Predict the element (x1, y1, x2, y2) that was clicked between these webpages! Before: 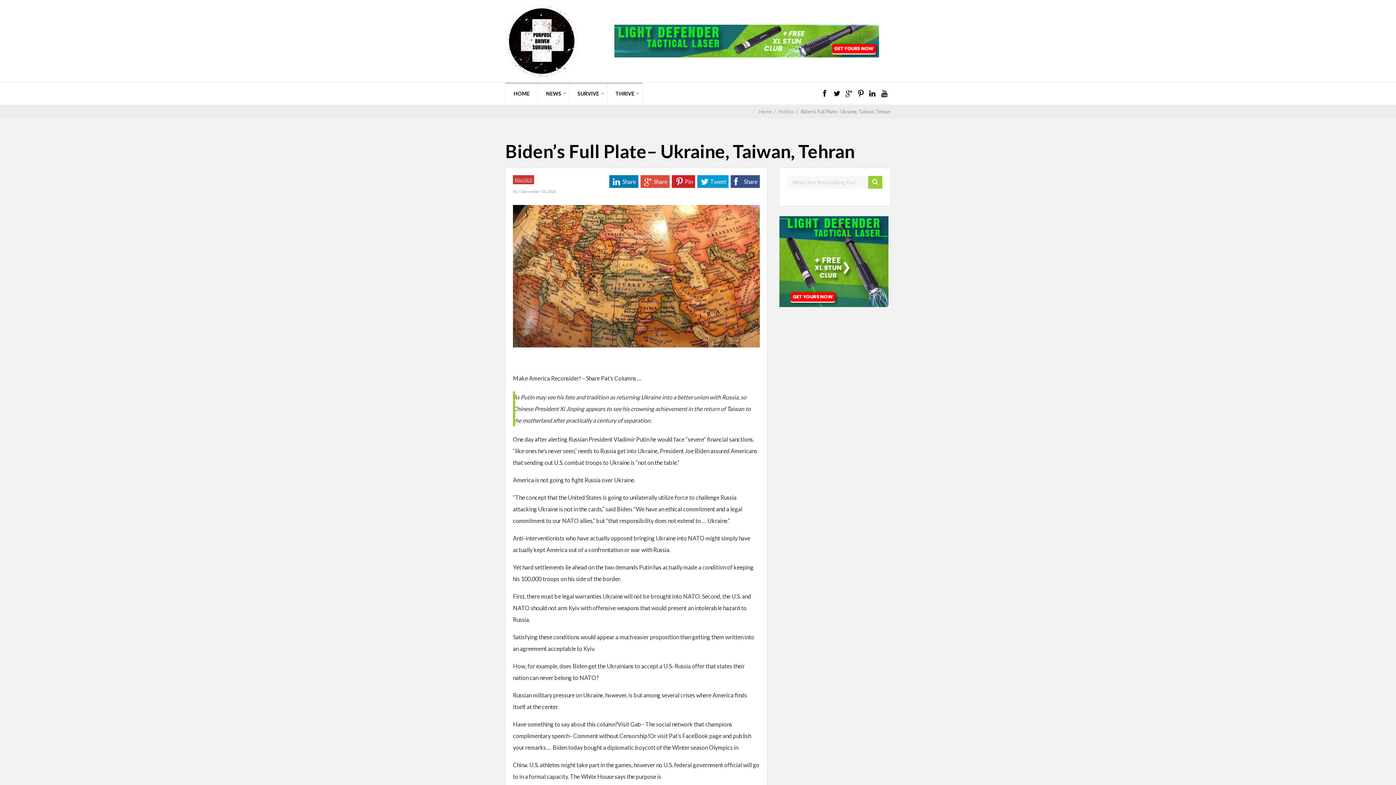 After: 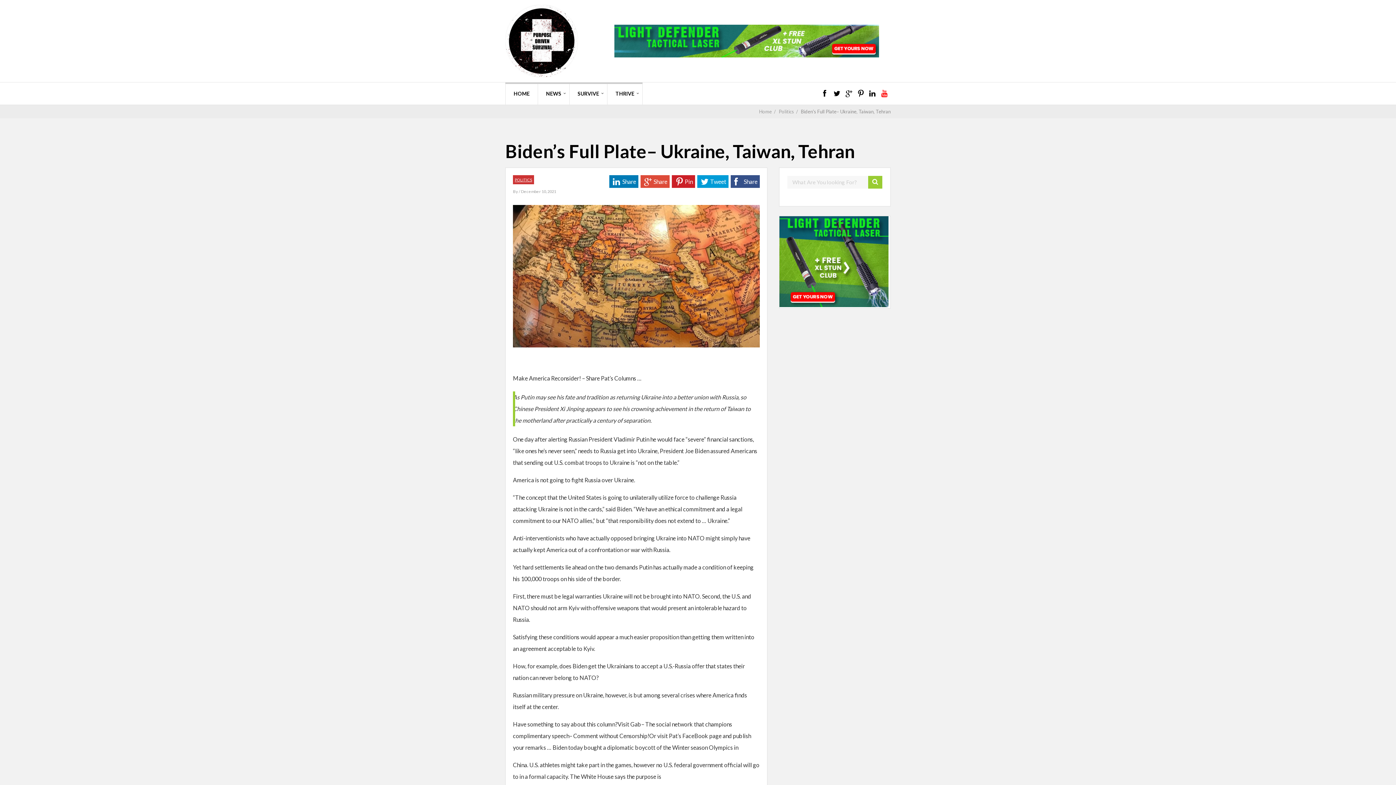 Action: bbox: (877, 88, 888, 98)